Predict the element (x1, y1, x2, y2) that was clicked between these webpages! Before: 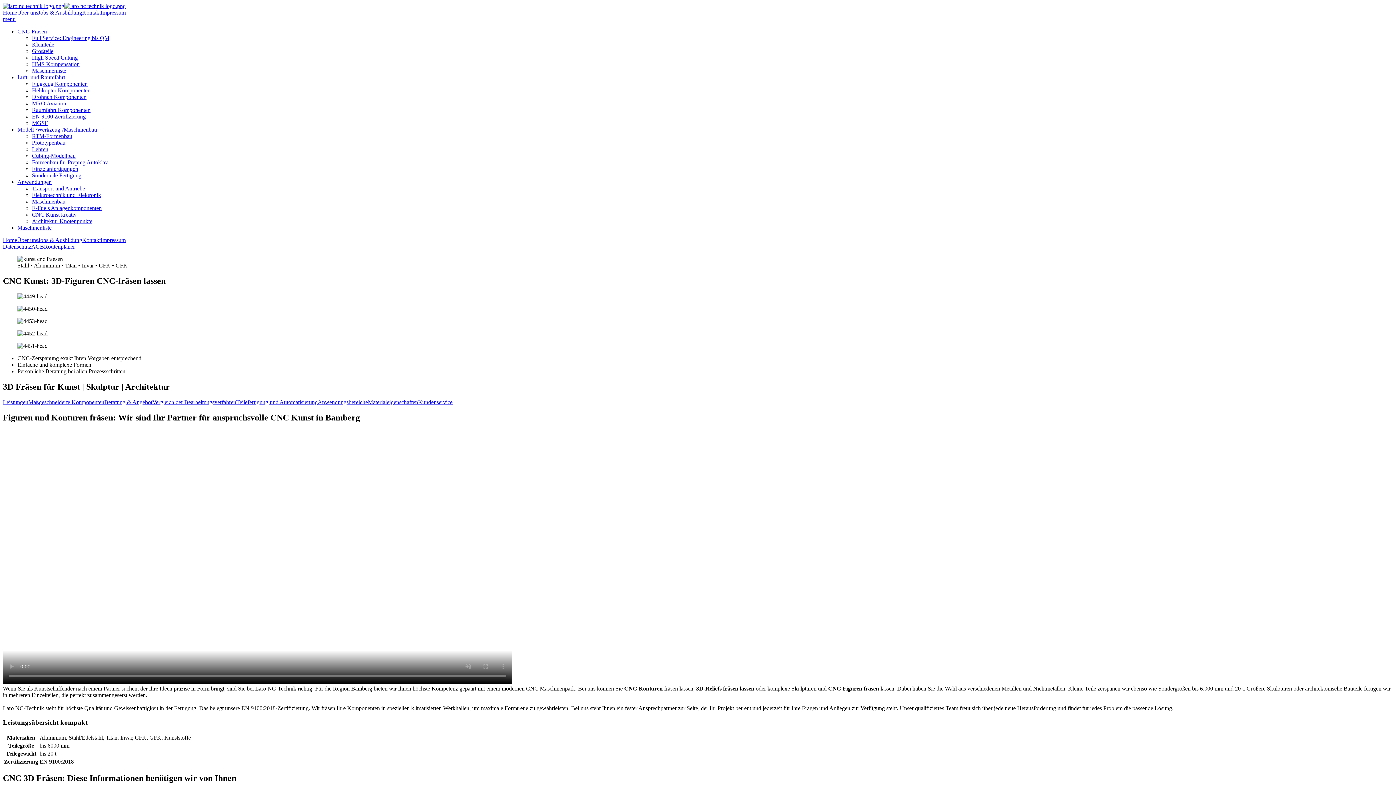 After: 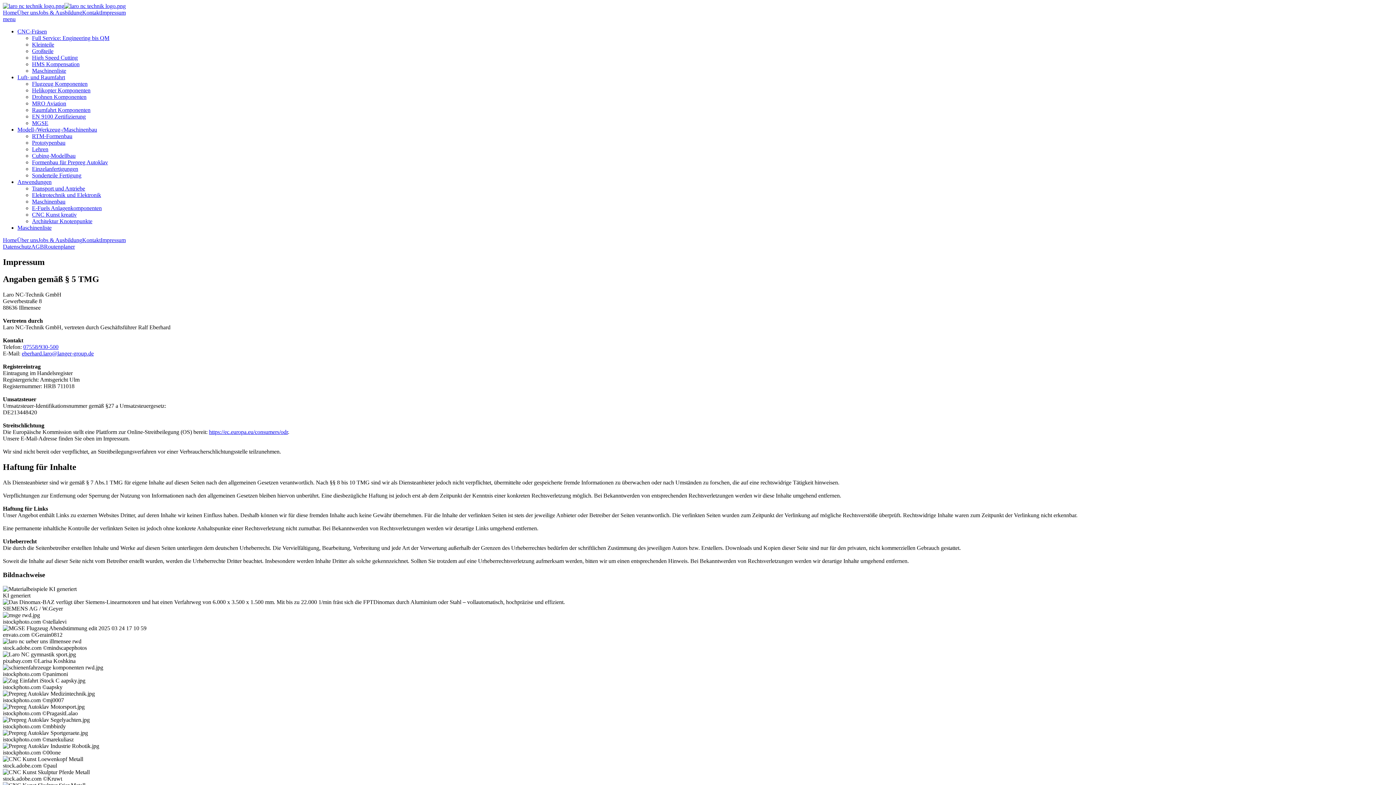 Action: label: Impressum bbox: (100, 9, 125, 15)